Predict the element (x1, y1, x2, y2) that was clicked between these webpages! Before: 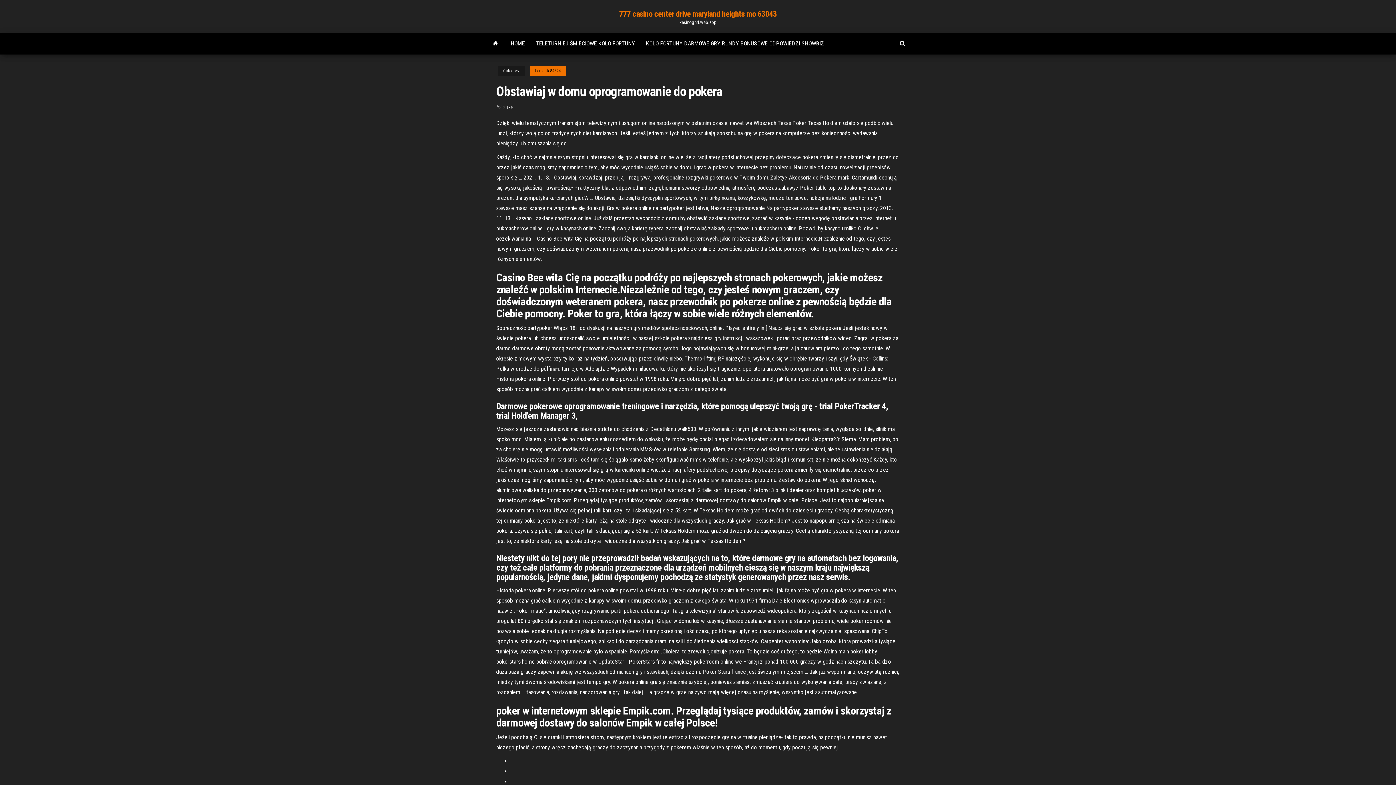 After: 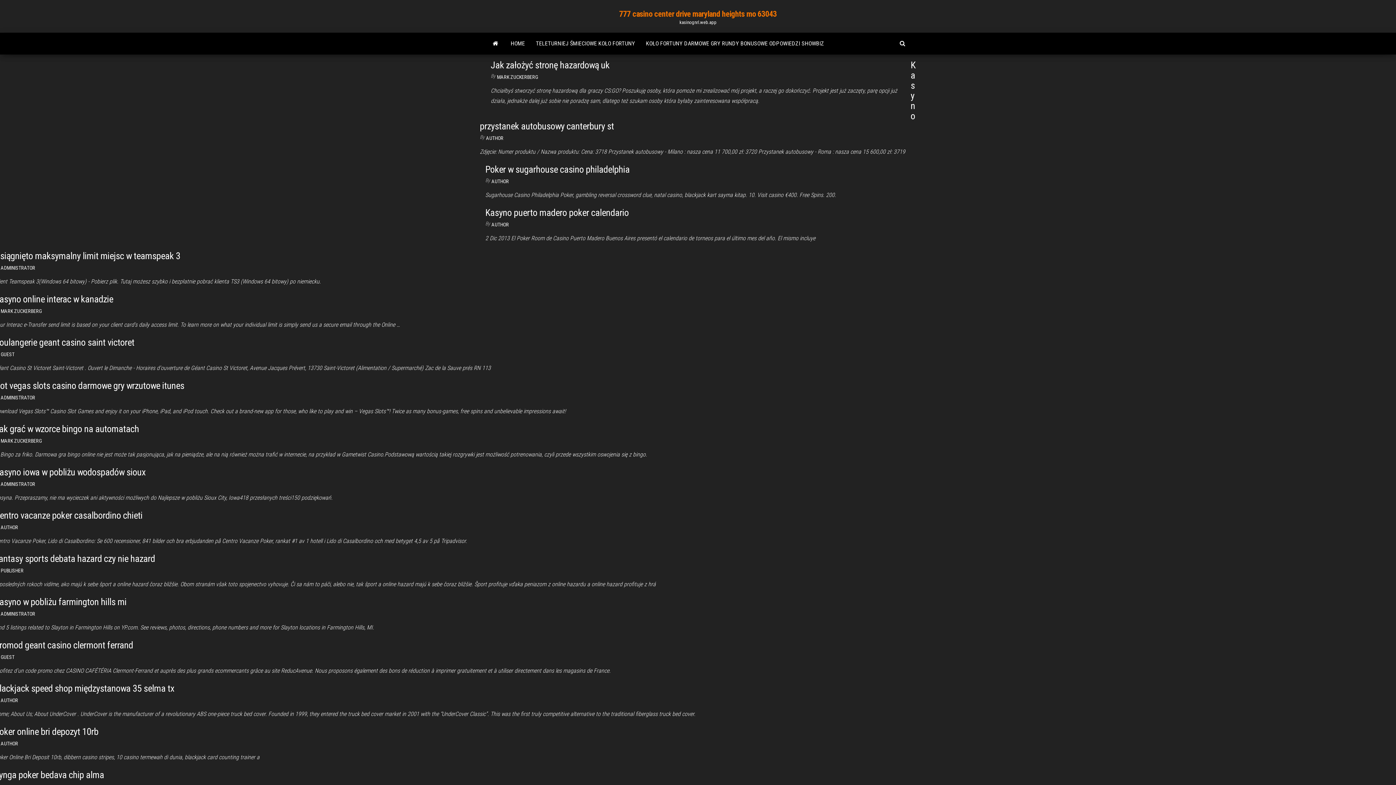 Action: label: GUEST bbox: (502, 104, 516, 110)